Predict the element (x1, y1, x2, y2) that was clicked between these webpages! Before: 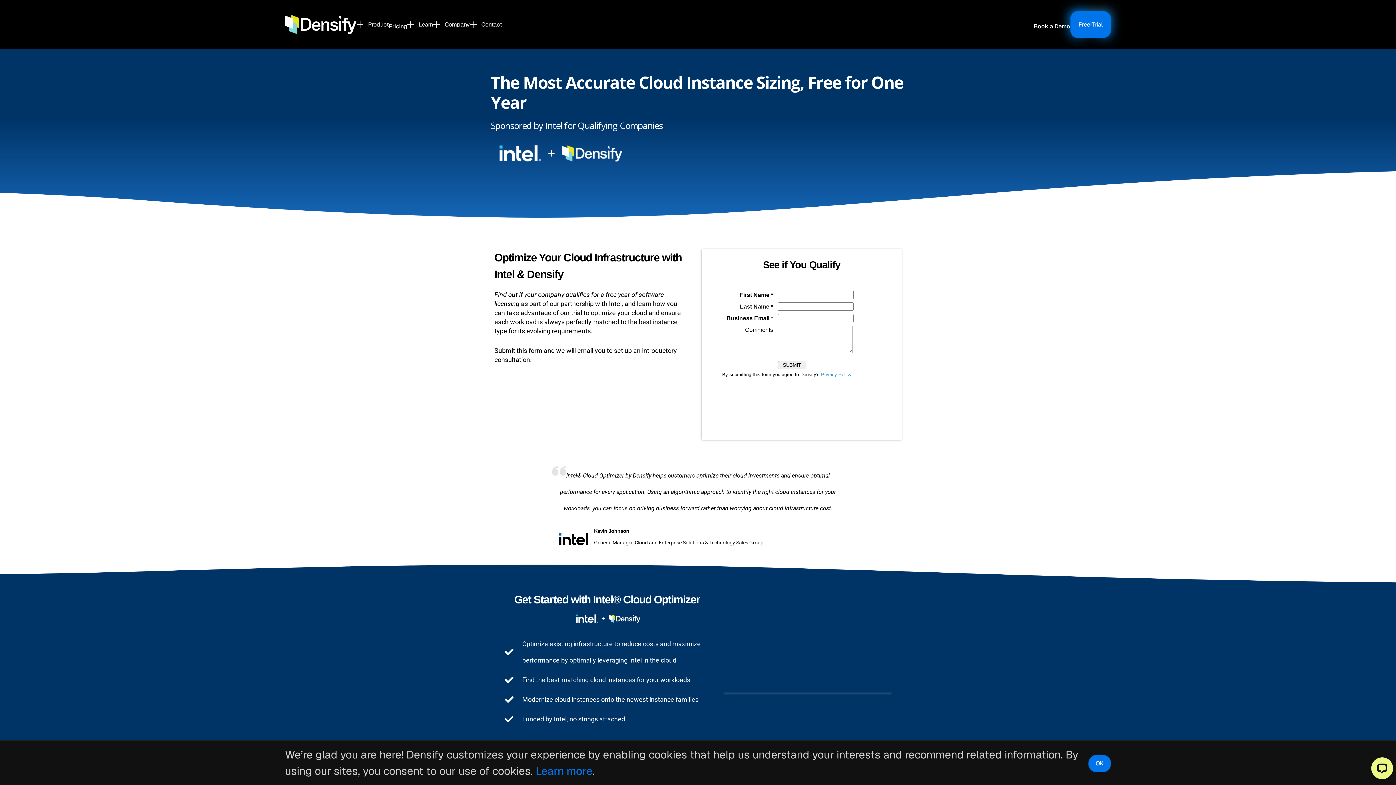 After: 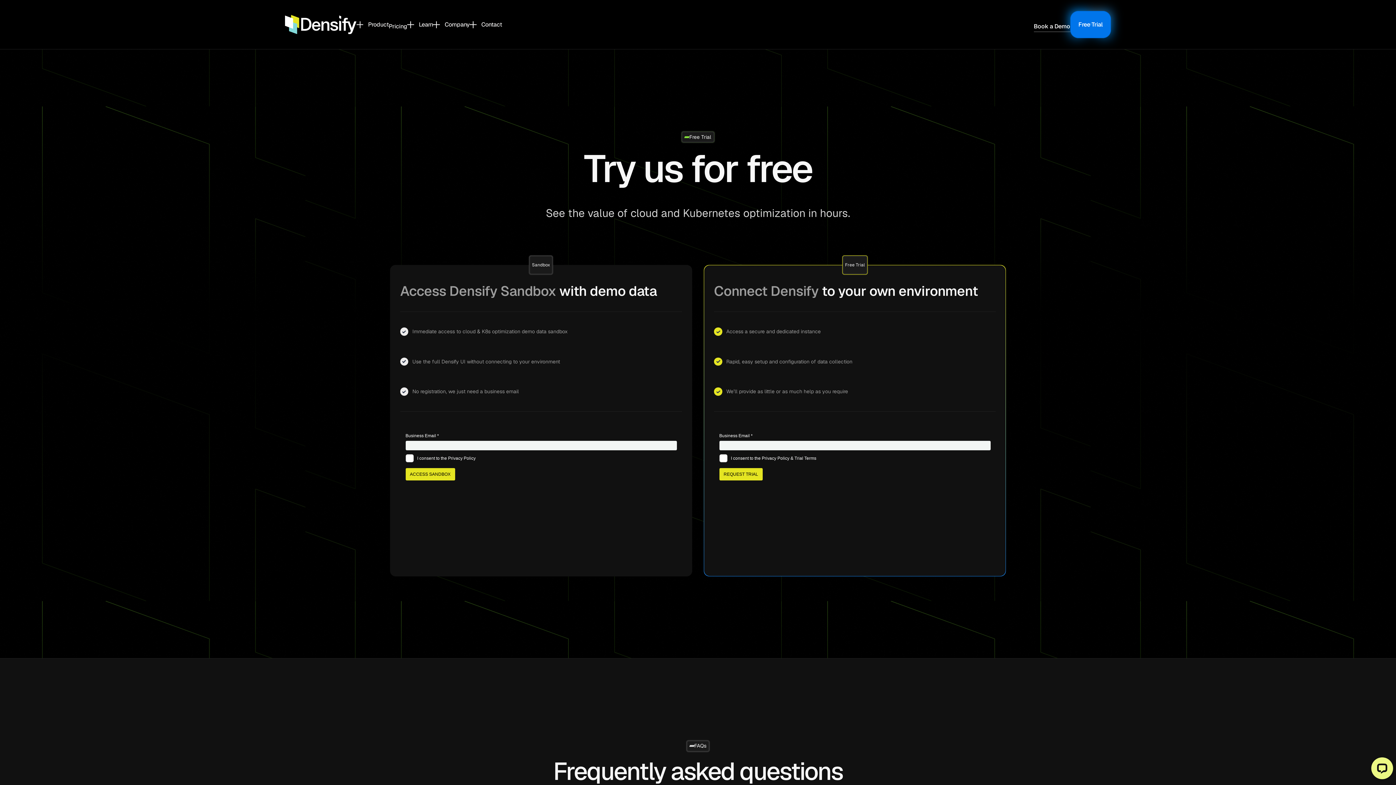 Action: label: Free Trial bbox: (1070, 10, 1111, 38)